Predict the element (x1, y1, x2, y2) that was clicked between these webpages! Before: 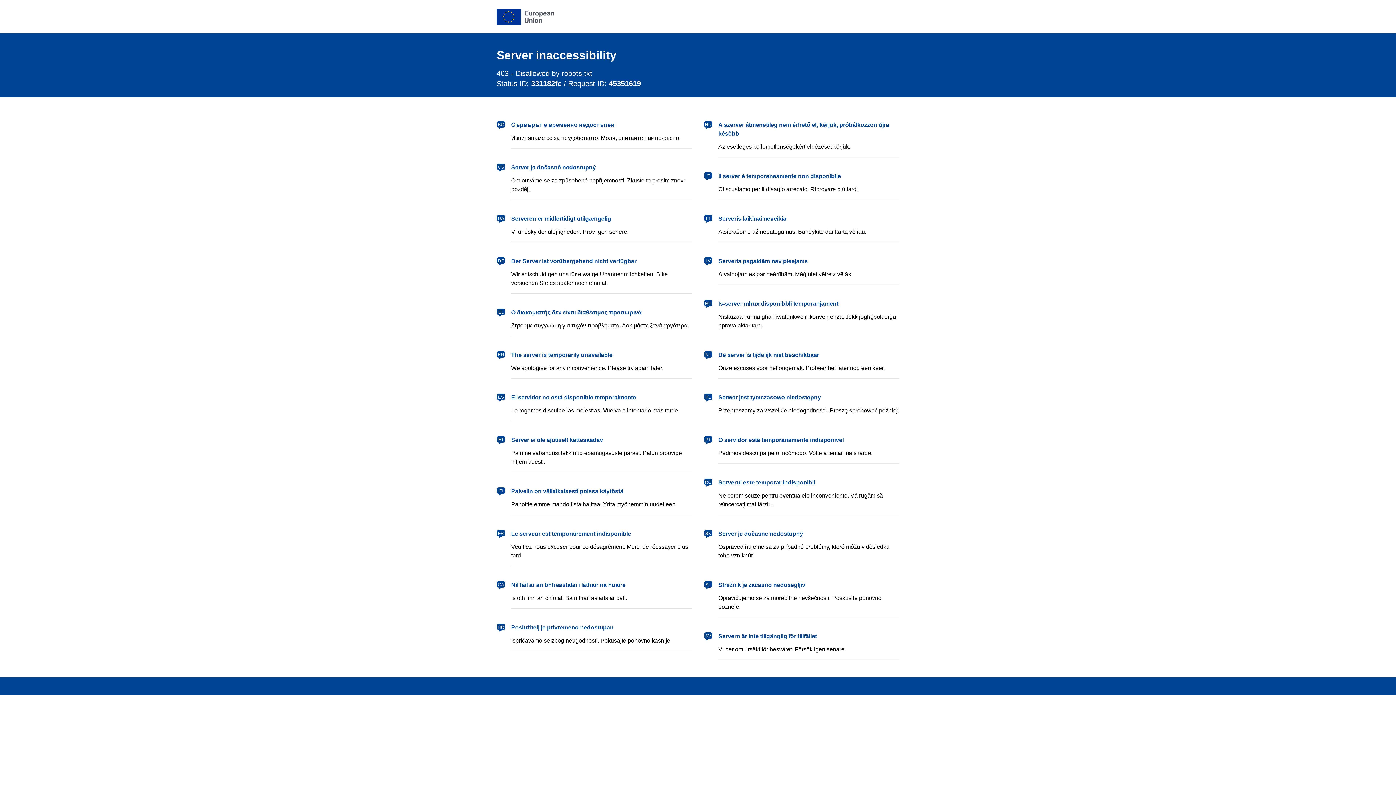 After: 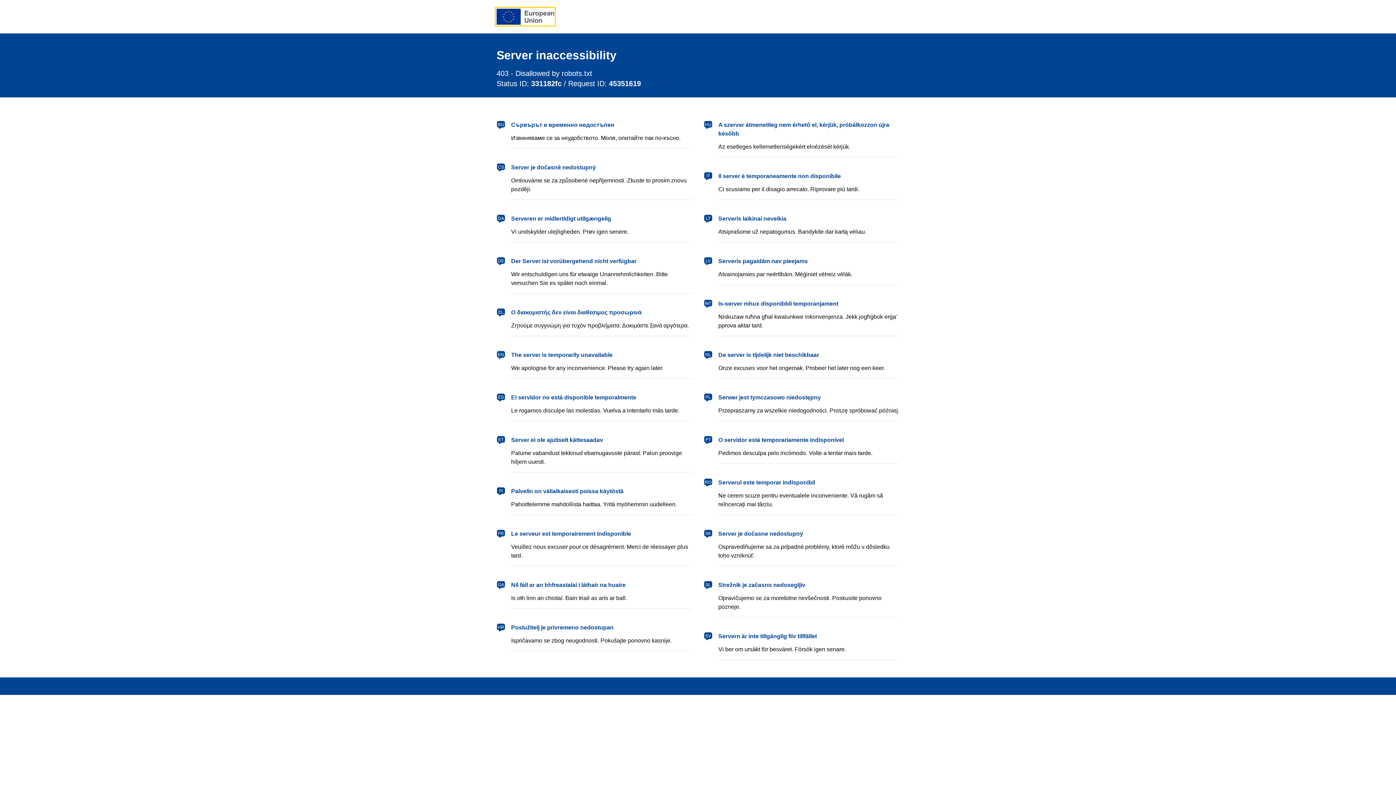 Action: label: European Union bbox: (496, 8, 554, 24)